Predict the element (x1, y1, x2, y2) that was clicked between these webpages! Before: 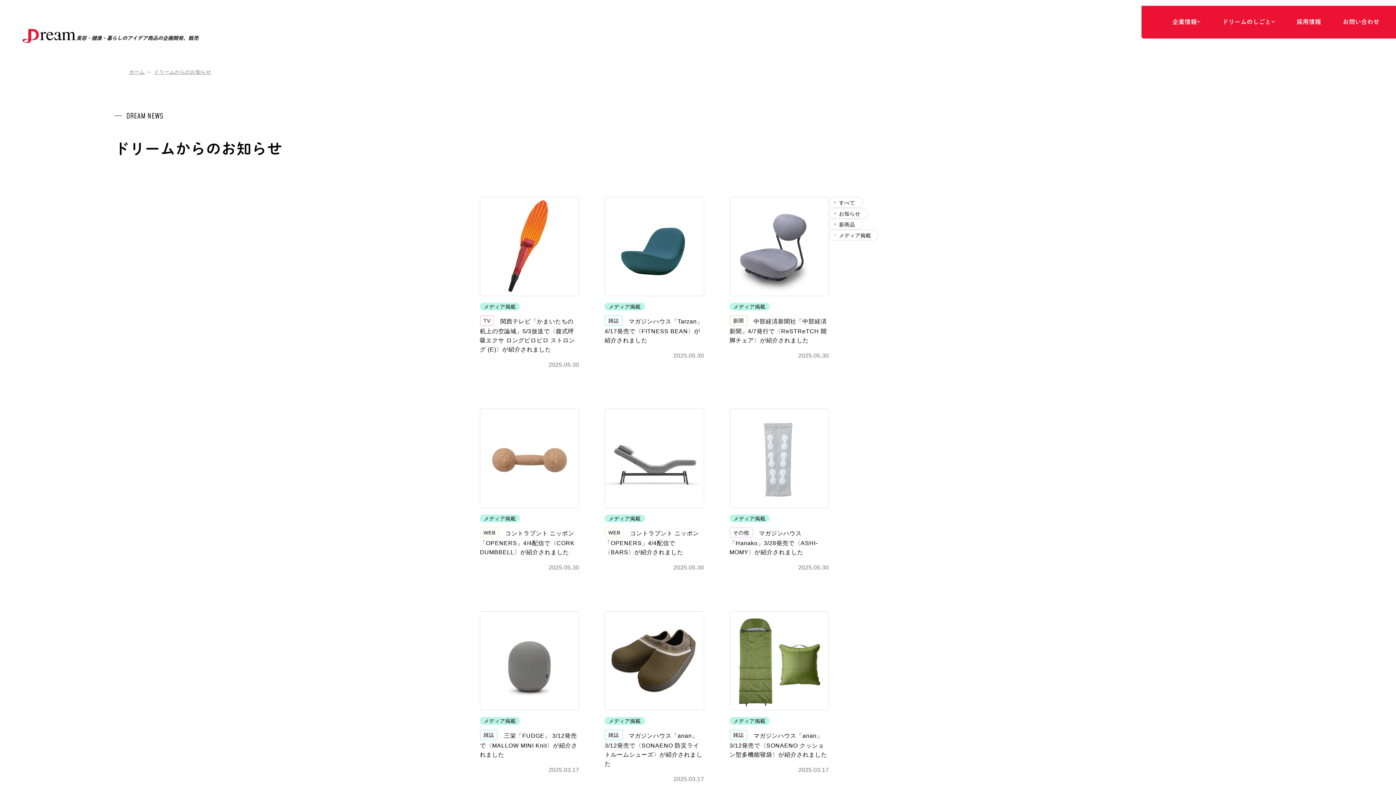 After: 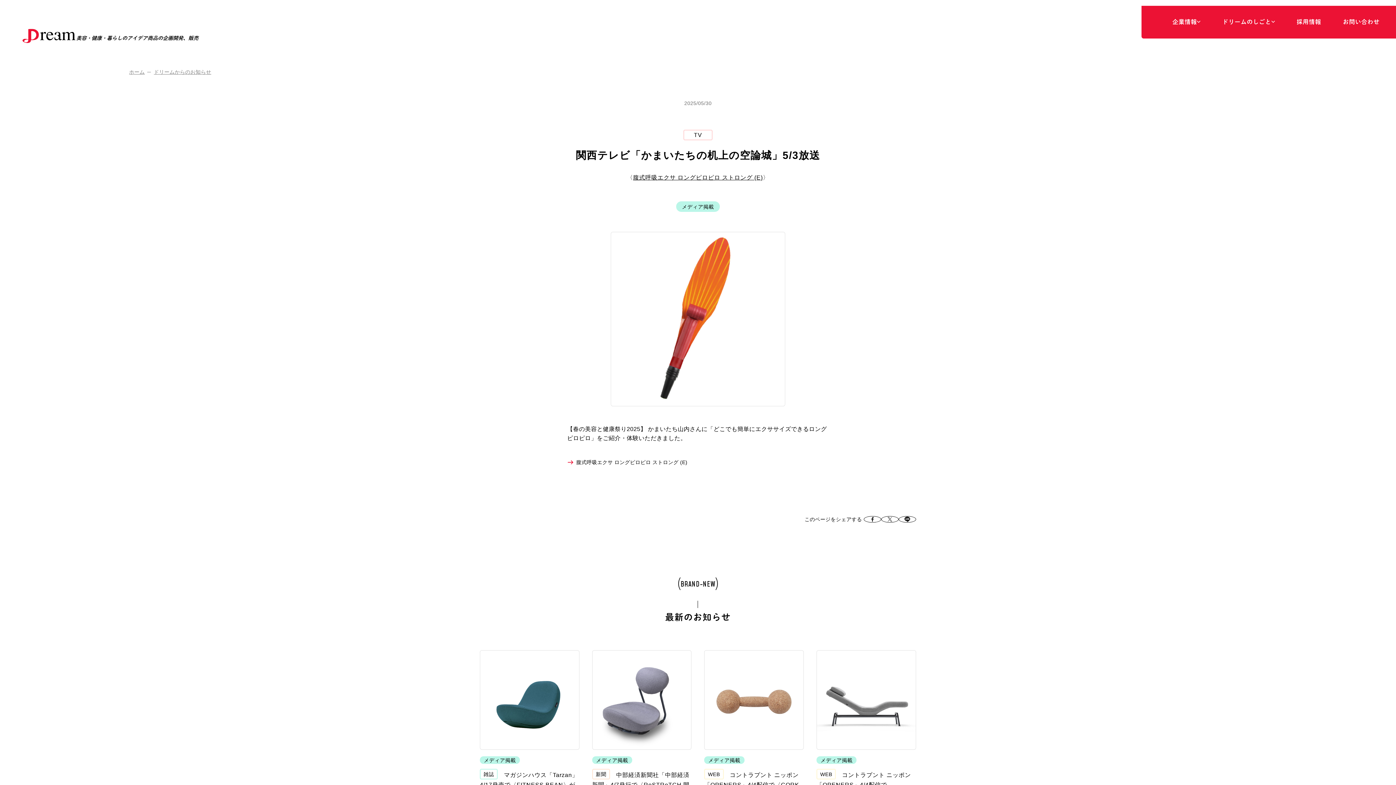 Action: label: メディア掲載

TV　関西テレビ「かまいたちの机上の空論城」5/3放送で〈腹式呼吸エクサ ロングピロピロ ストロング (E)〉が紹介されました

2025.05.30 bbox: (479, 197, 579, 368)